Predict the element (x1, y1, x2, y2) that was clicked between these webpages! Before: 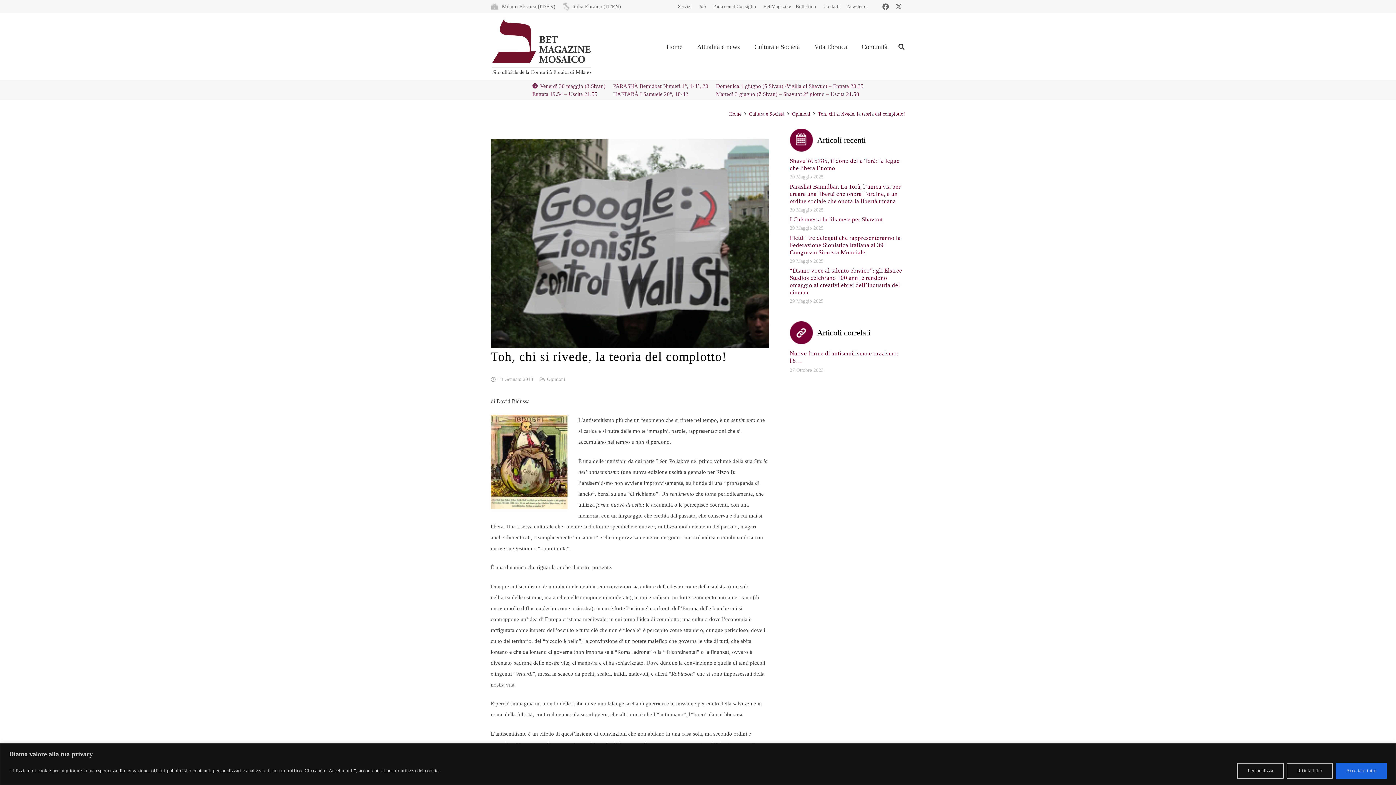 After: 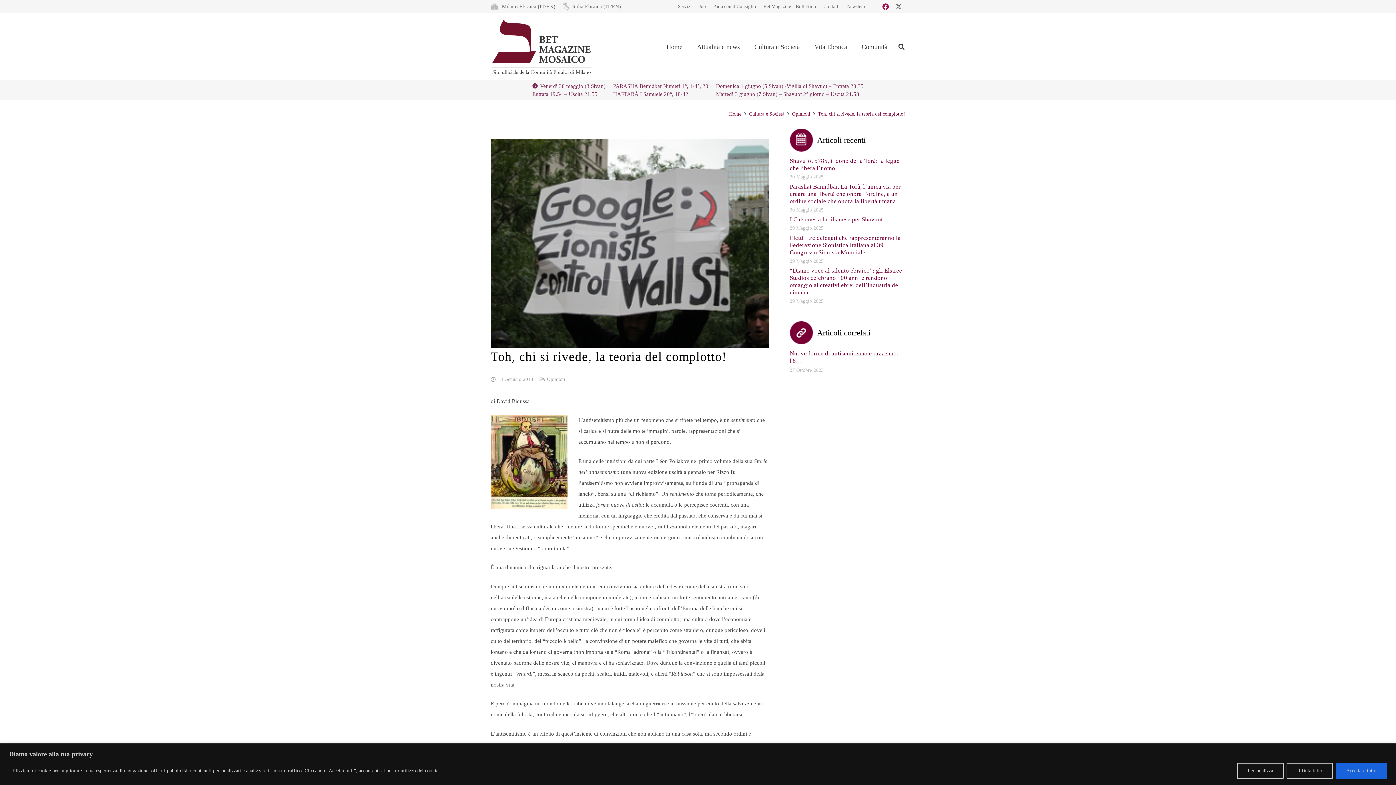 Action: label: Facebook bbox: (879, 0, 892, 13)